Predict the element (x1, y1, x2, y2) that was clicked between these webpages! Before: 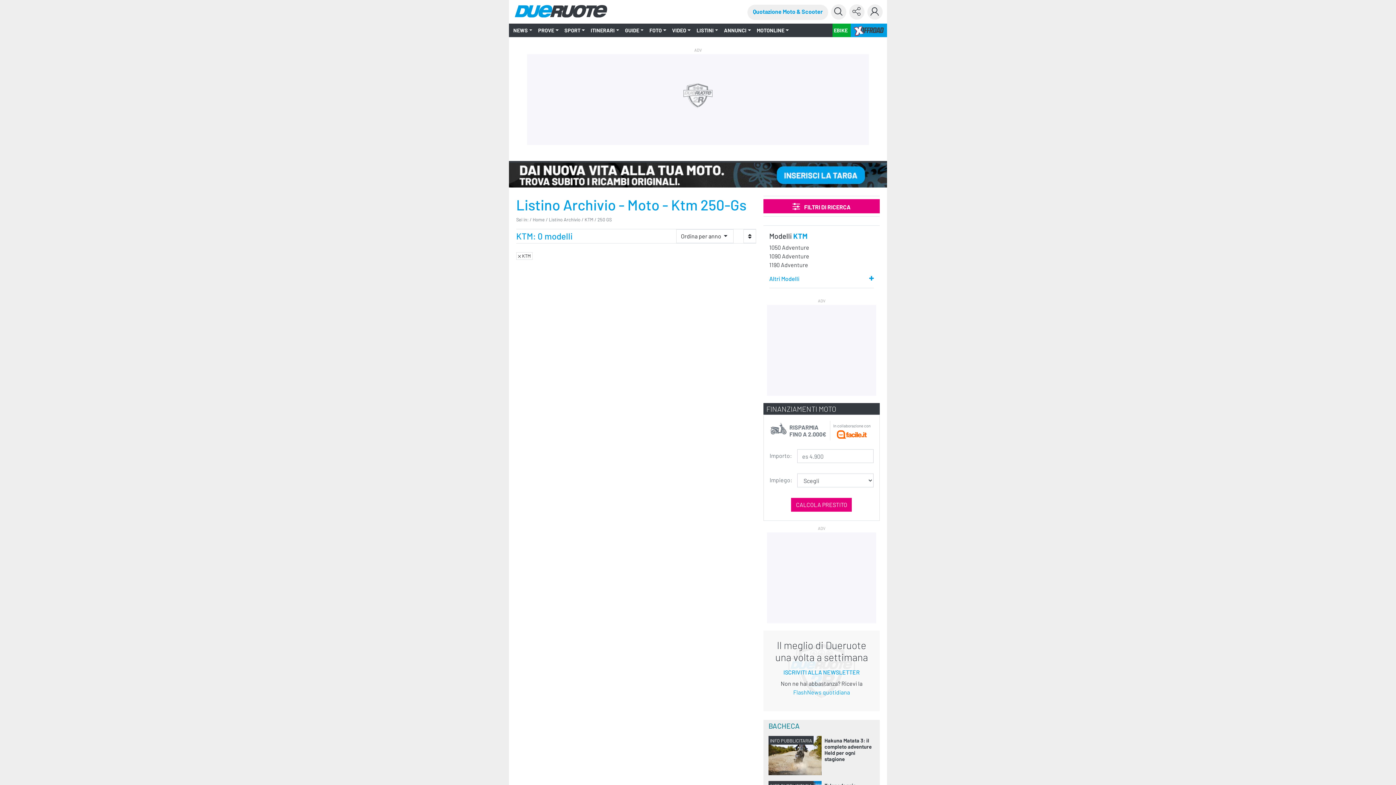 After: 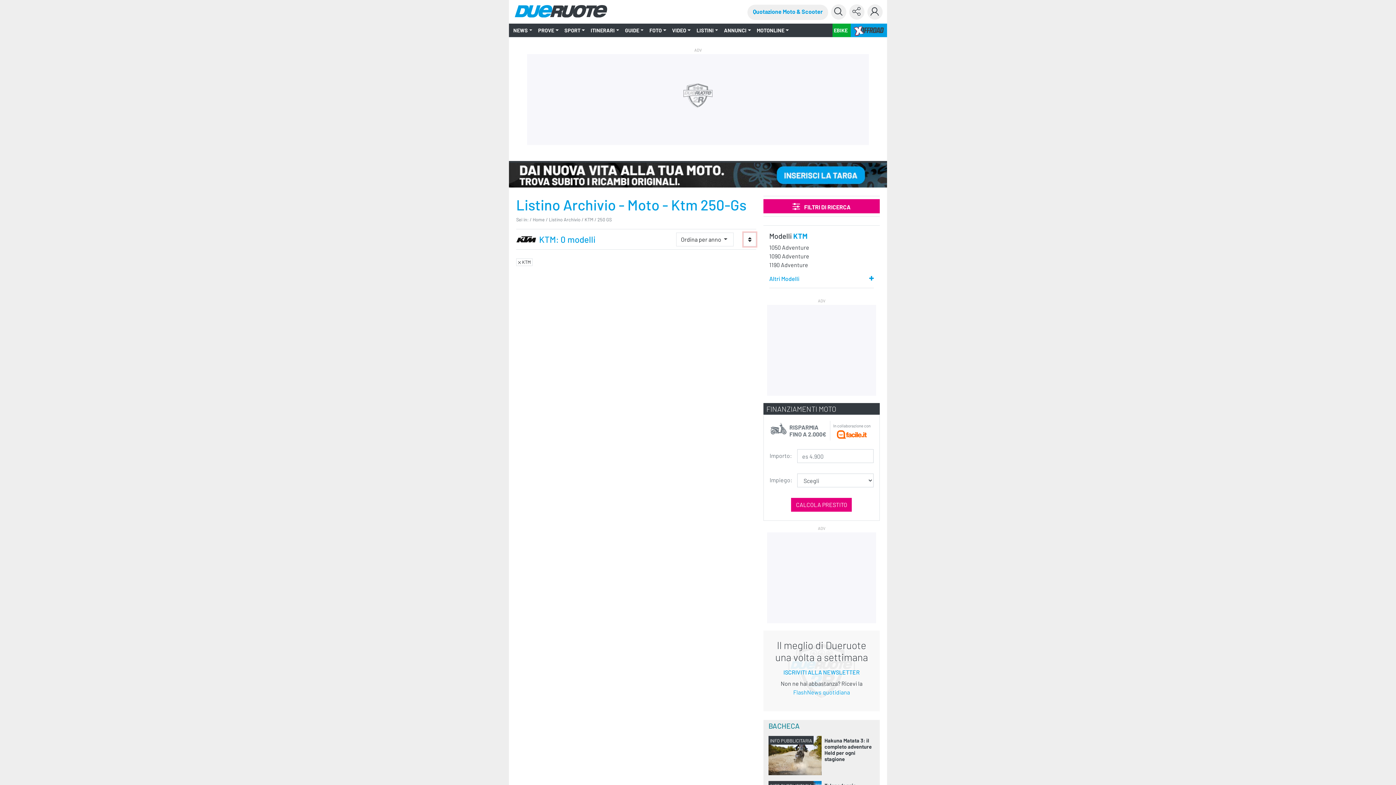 Action: bbox: (743, 229, 756, 243)